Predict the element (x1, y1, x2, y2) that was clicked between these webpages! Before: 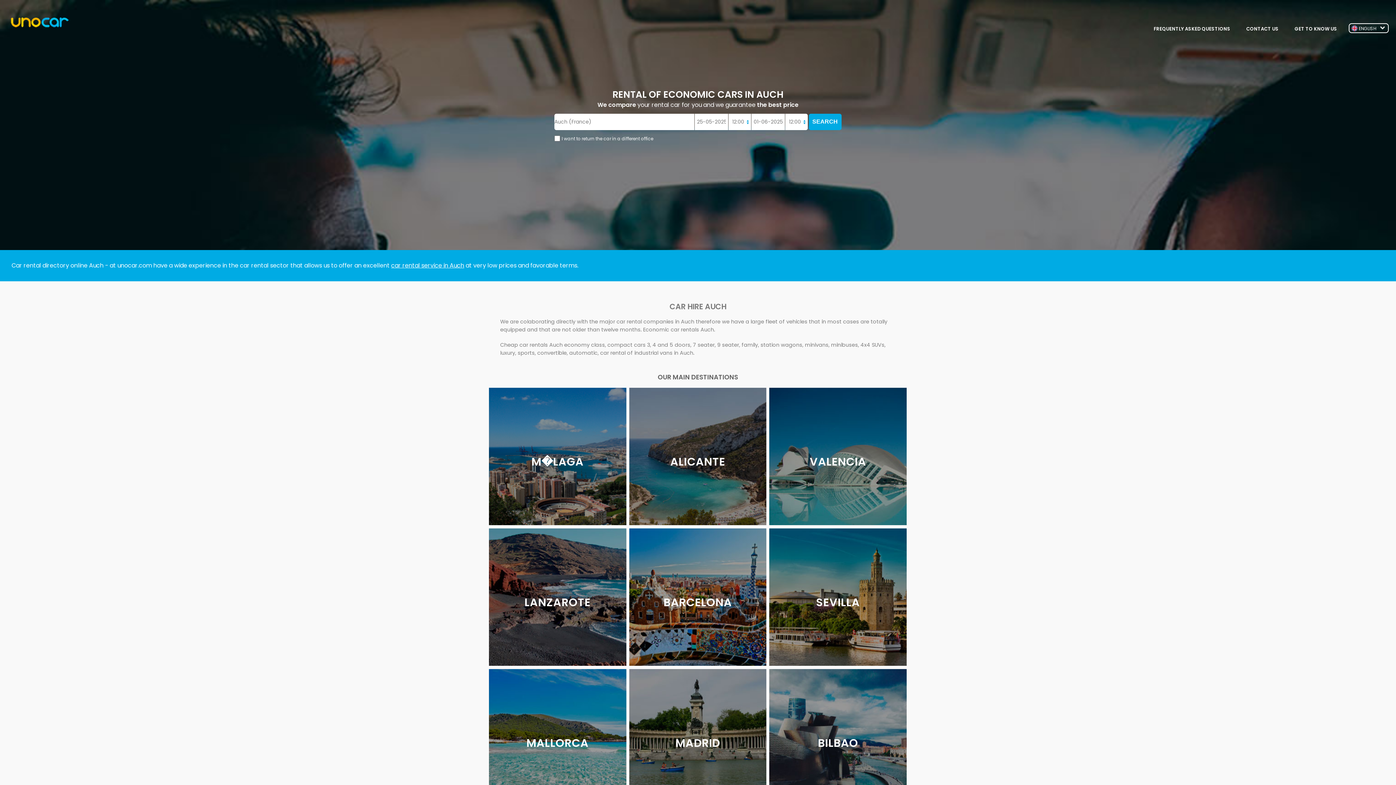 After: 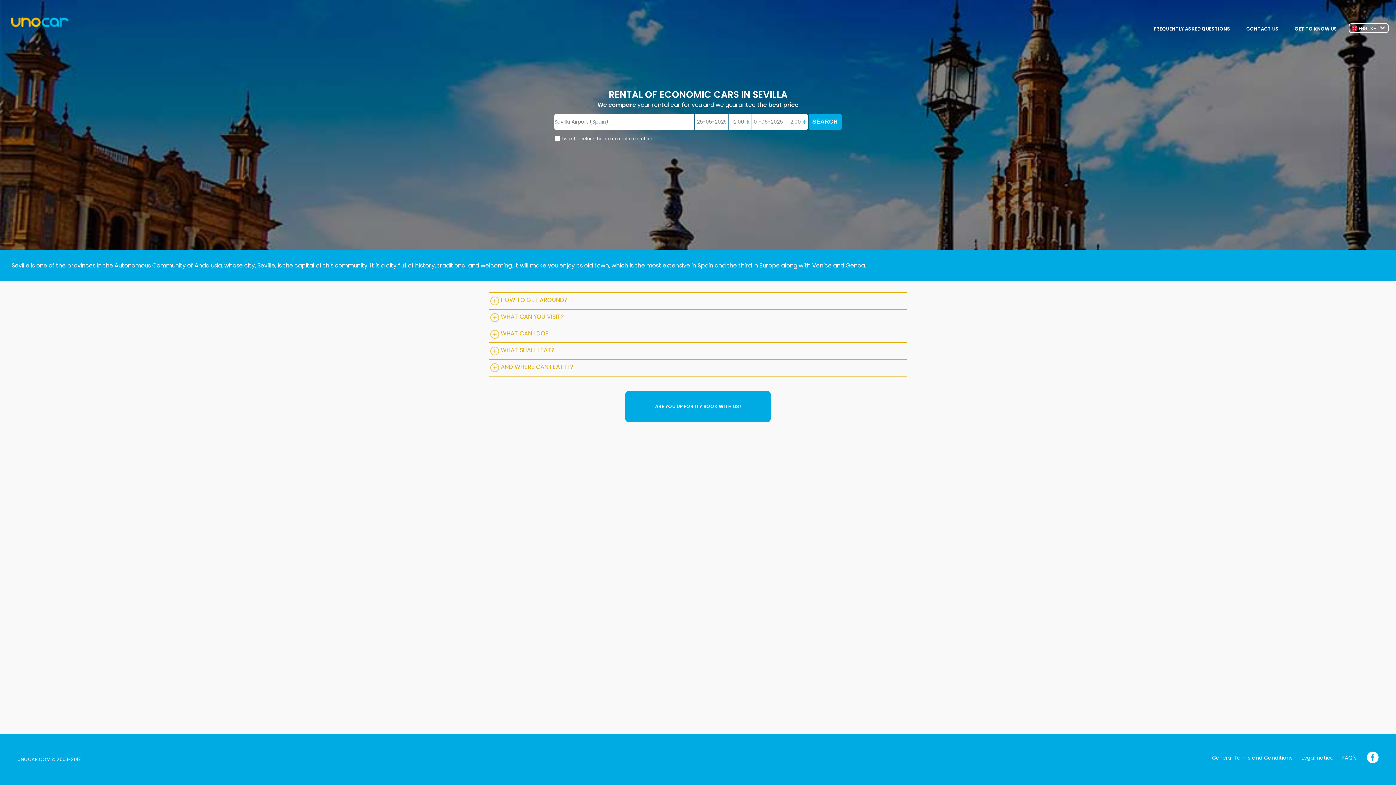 Action: label: SEVILLA bbox: (769, 528, 906, 666)